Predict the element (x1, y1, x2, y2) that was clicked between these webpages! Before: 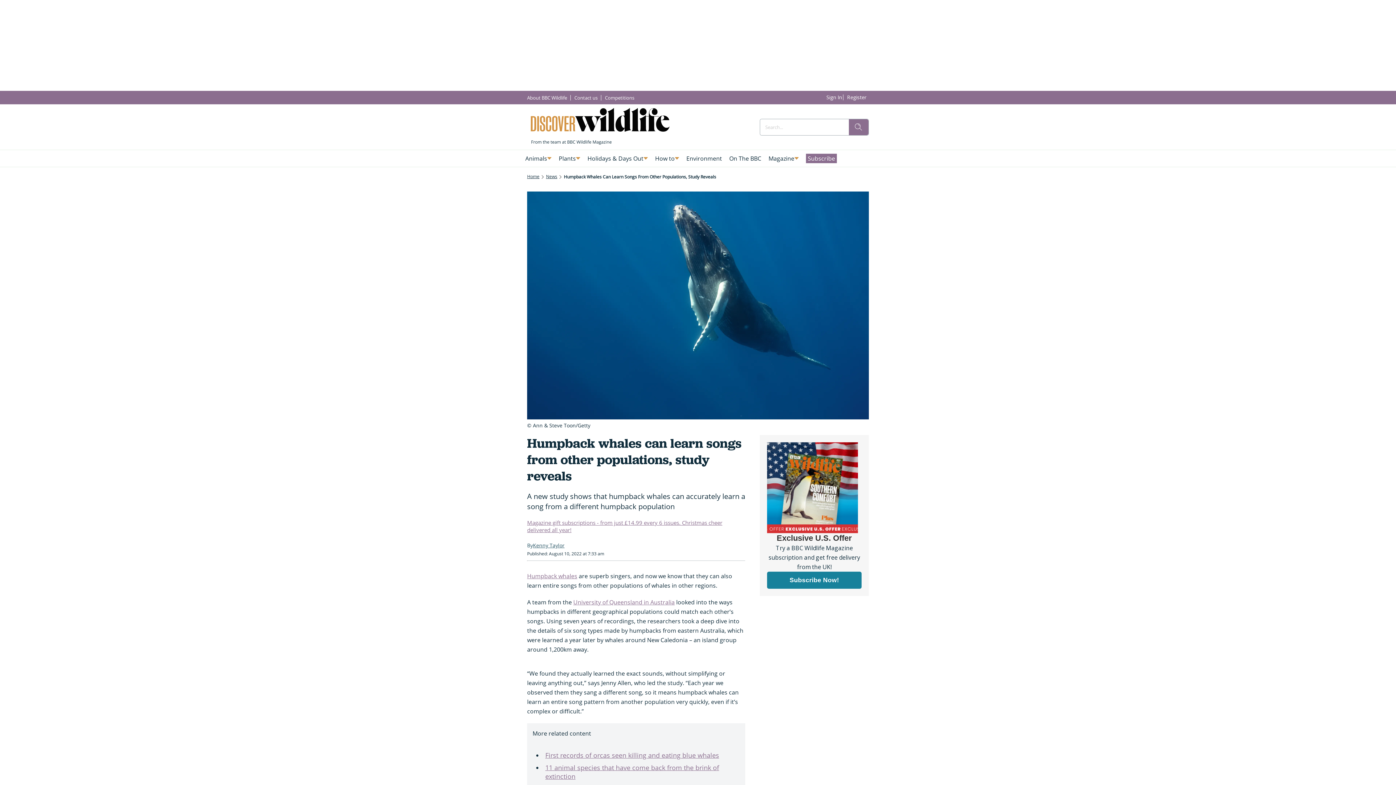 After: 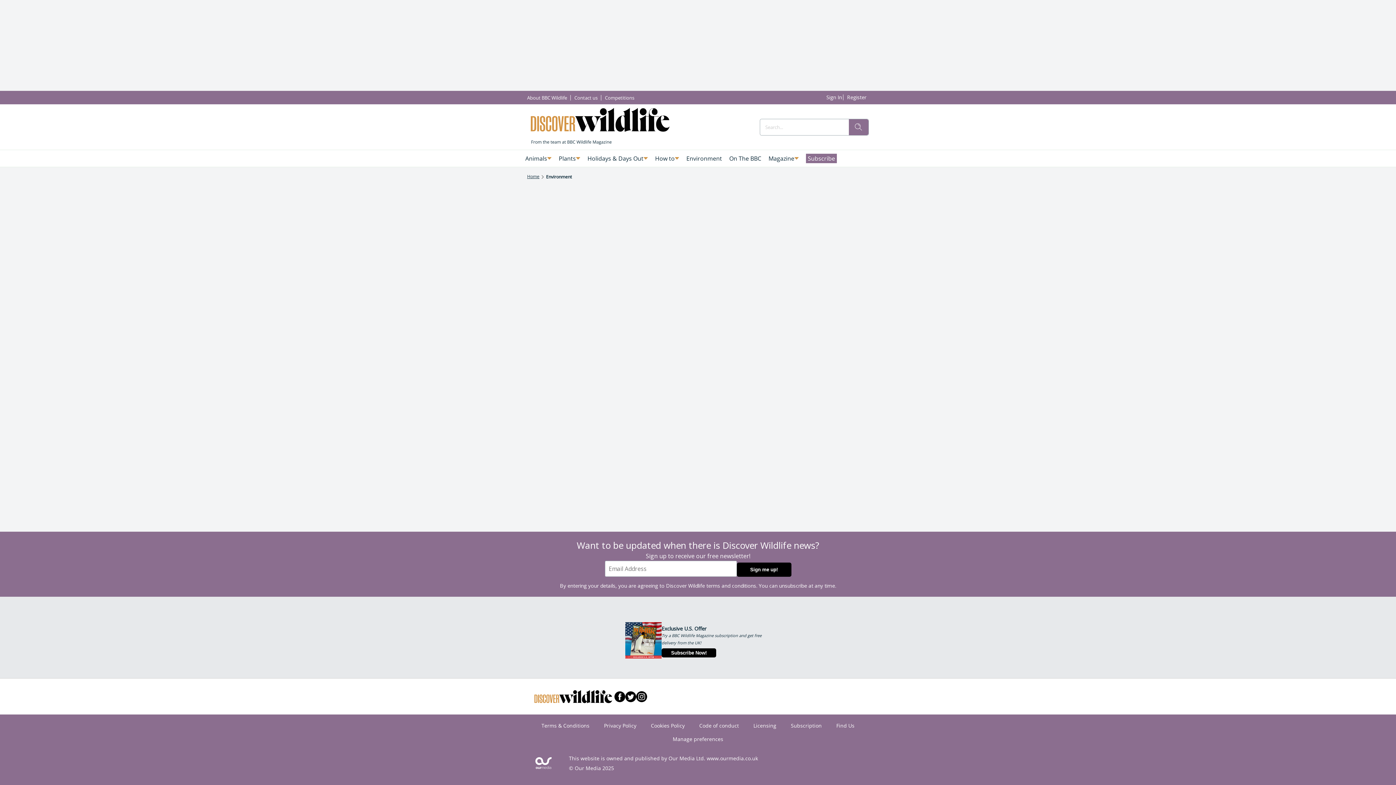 Action: bbox: (686, 153, 722, 163) label: Environment